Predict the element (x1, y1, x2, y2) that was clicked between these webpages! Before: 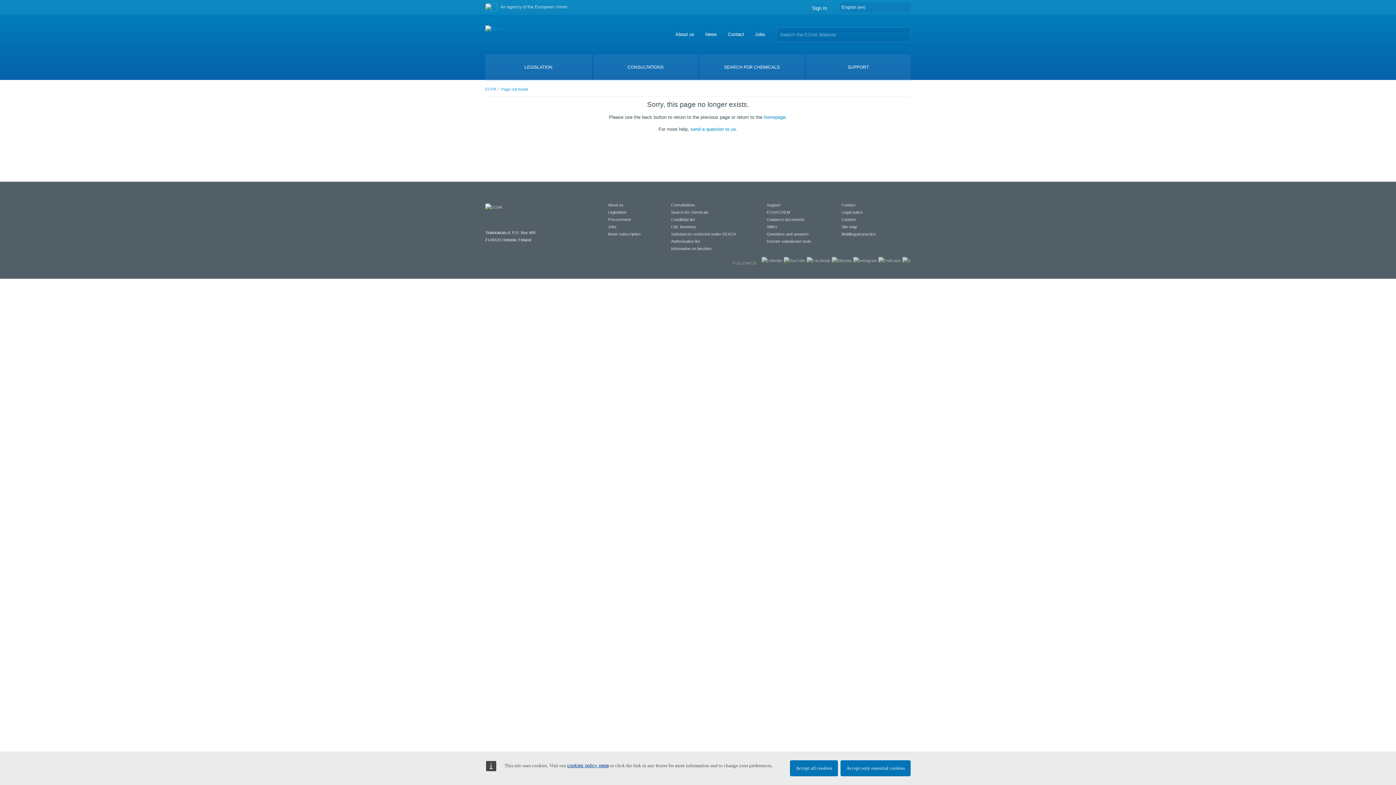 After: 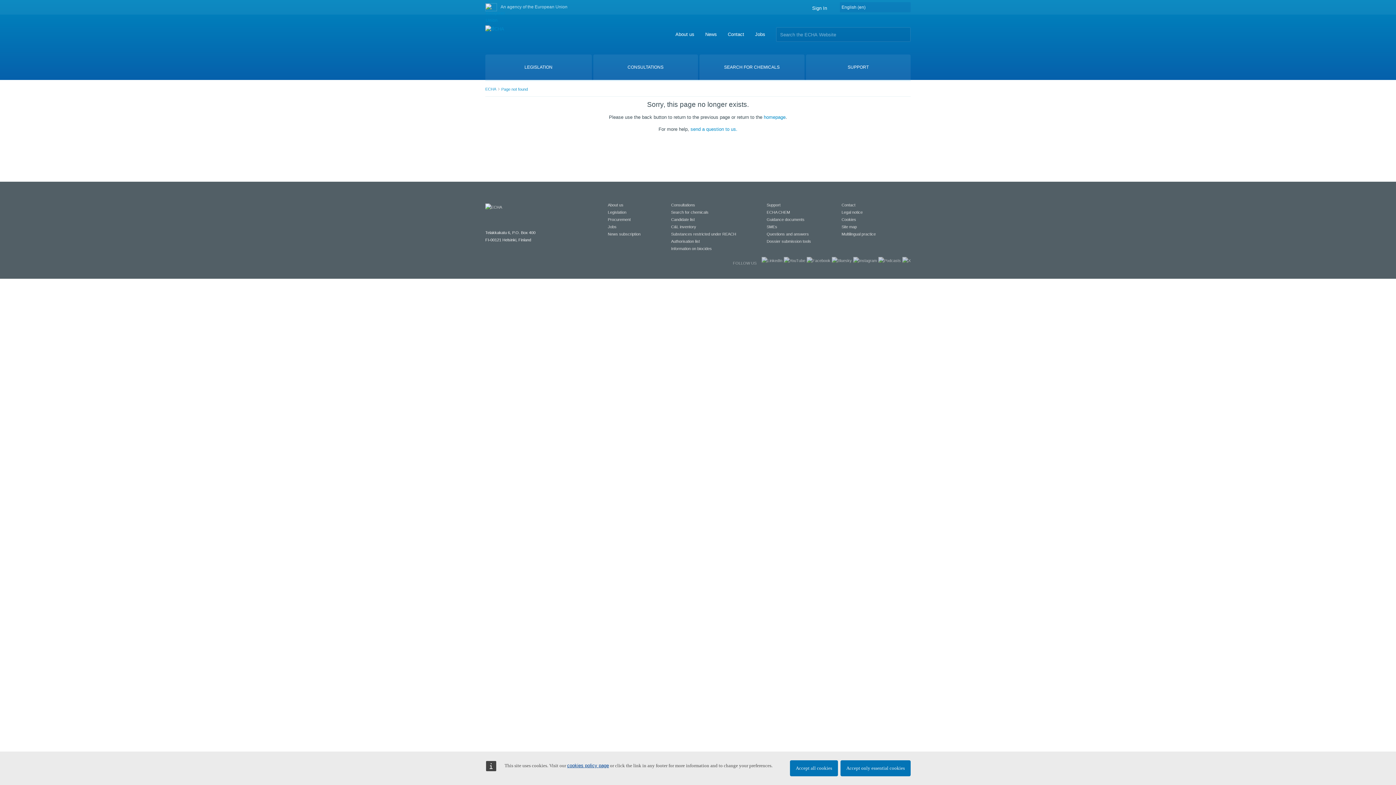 Action: bbox: (766, 217, 804, 221) label: Guidance documents